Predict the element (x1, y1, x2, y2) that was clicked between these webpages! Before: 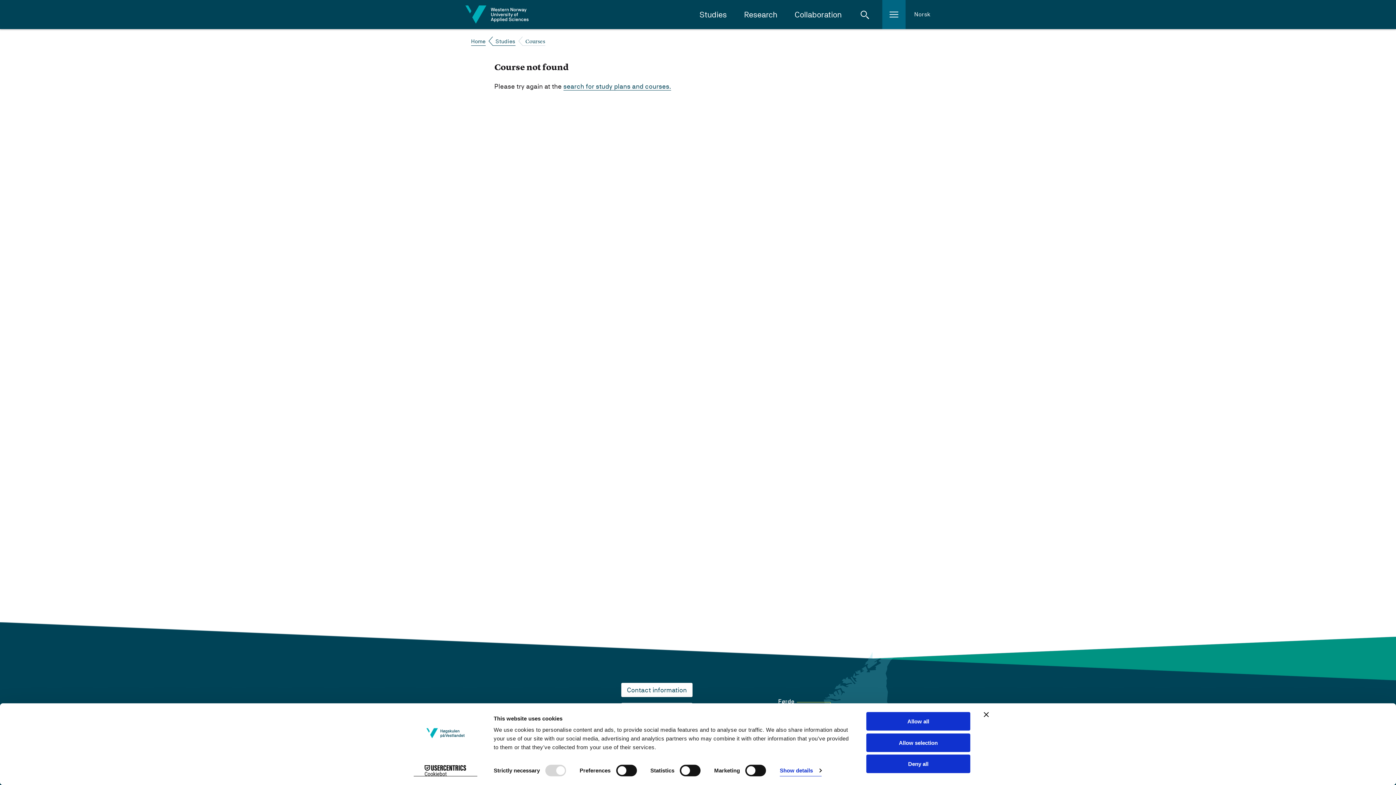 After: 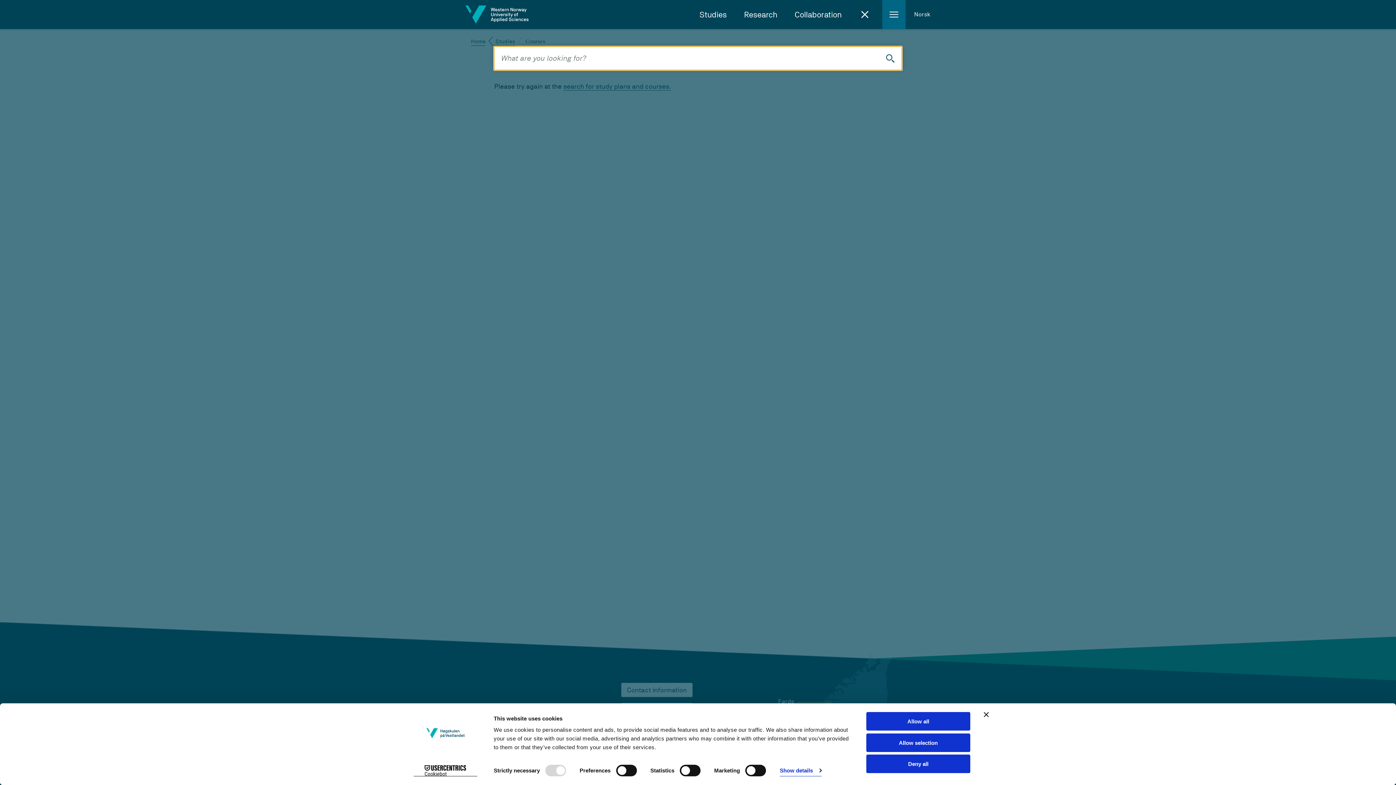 Action: label: Open search bbox: (853, 0, 876, 29)